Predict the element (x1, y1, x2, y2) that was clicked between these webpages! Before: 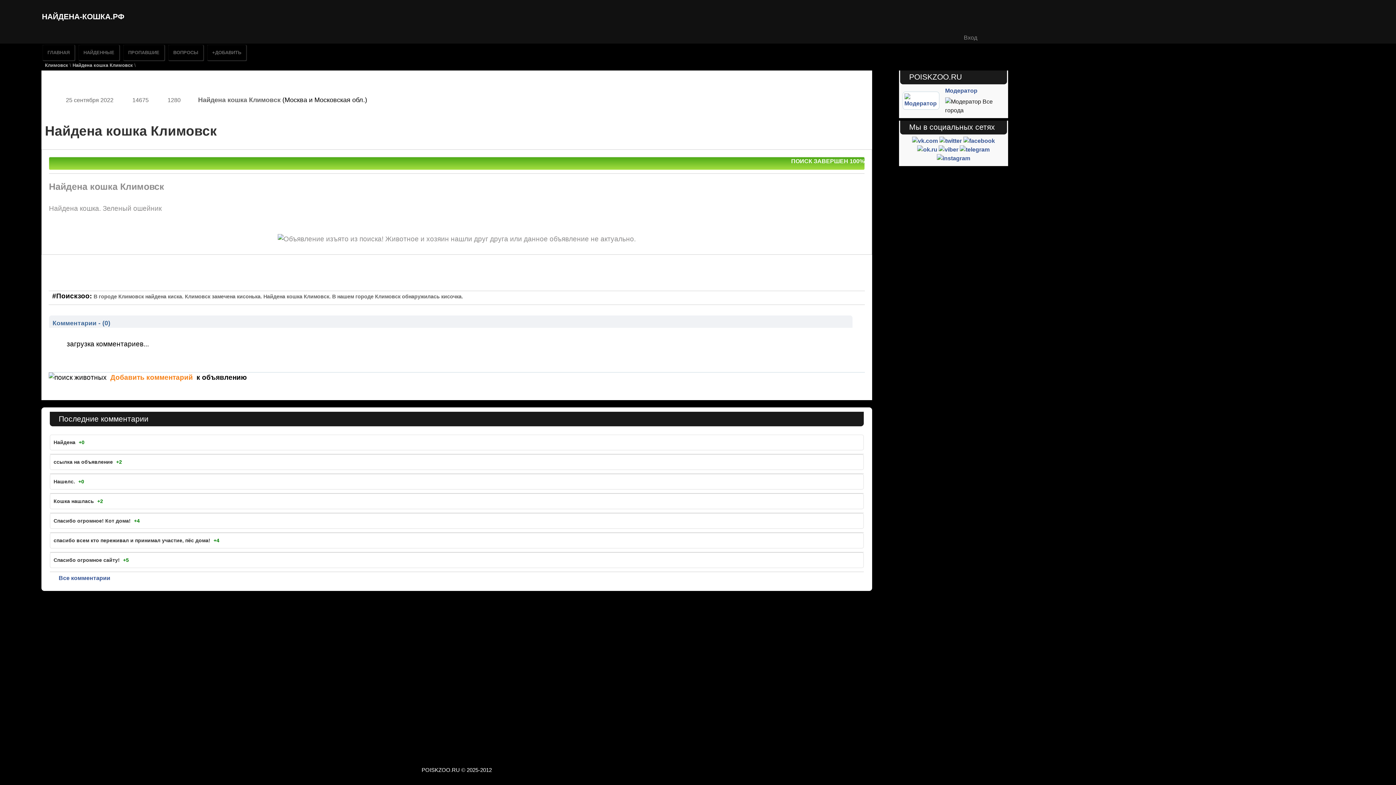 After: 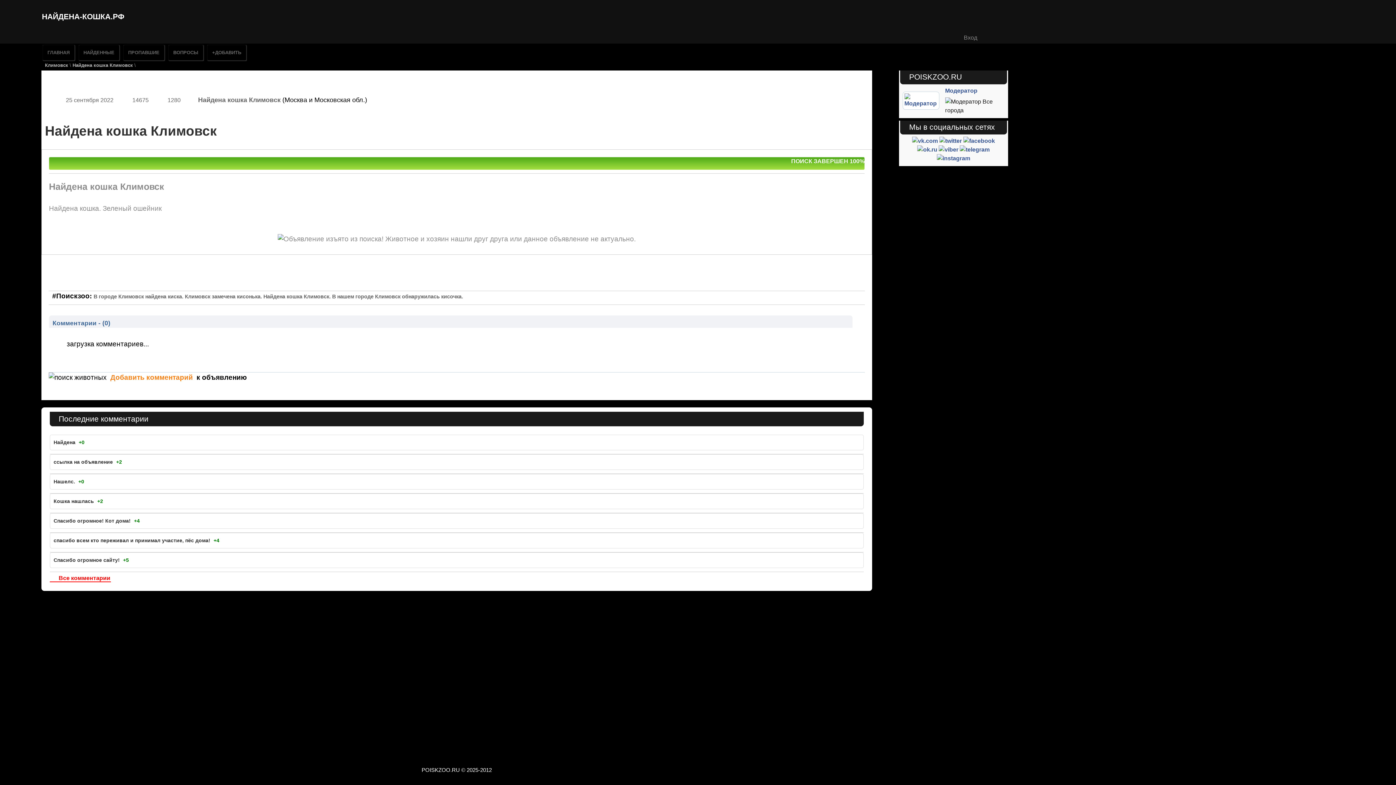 Action: label: Все комментарии bbox: (49, 574, 110, 581)